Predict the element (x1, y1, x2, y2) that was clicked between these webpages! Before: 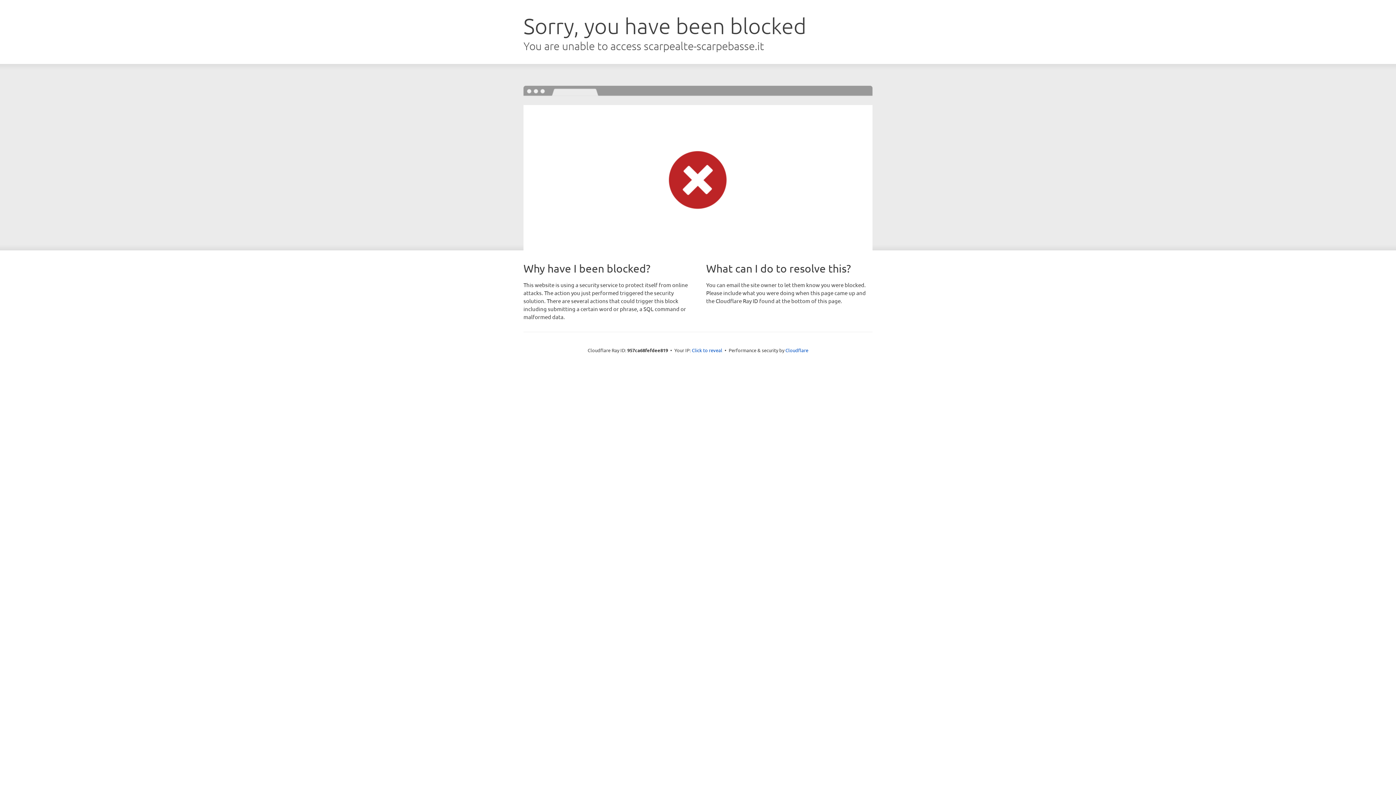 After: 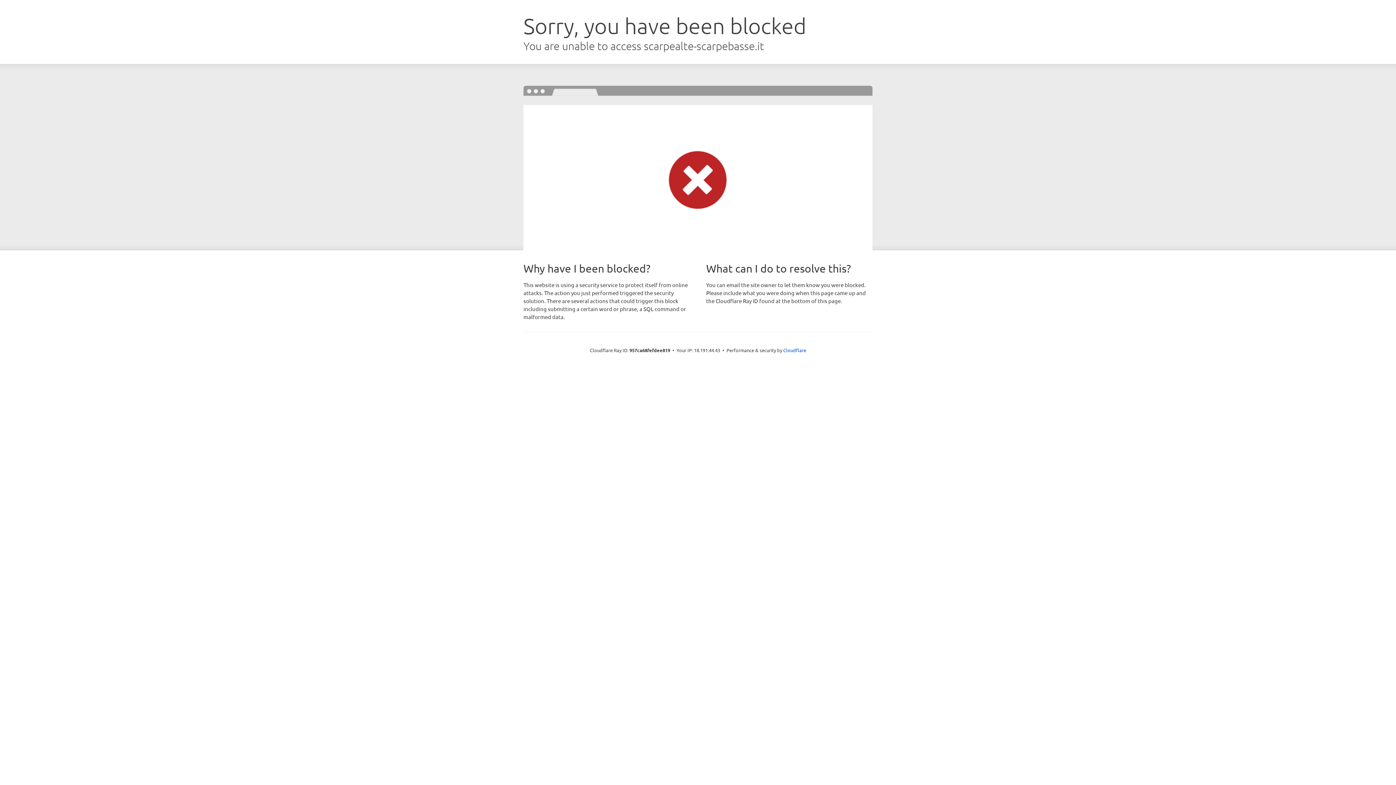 Action: label: Click to reveal bbox: (692, 346, 722, 353)